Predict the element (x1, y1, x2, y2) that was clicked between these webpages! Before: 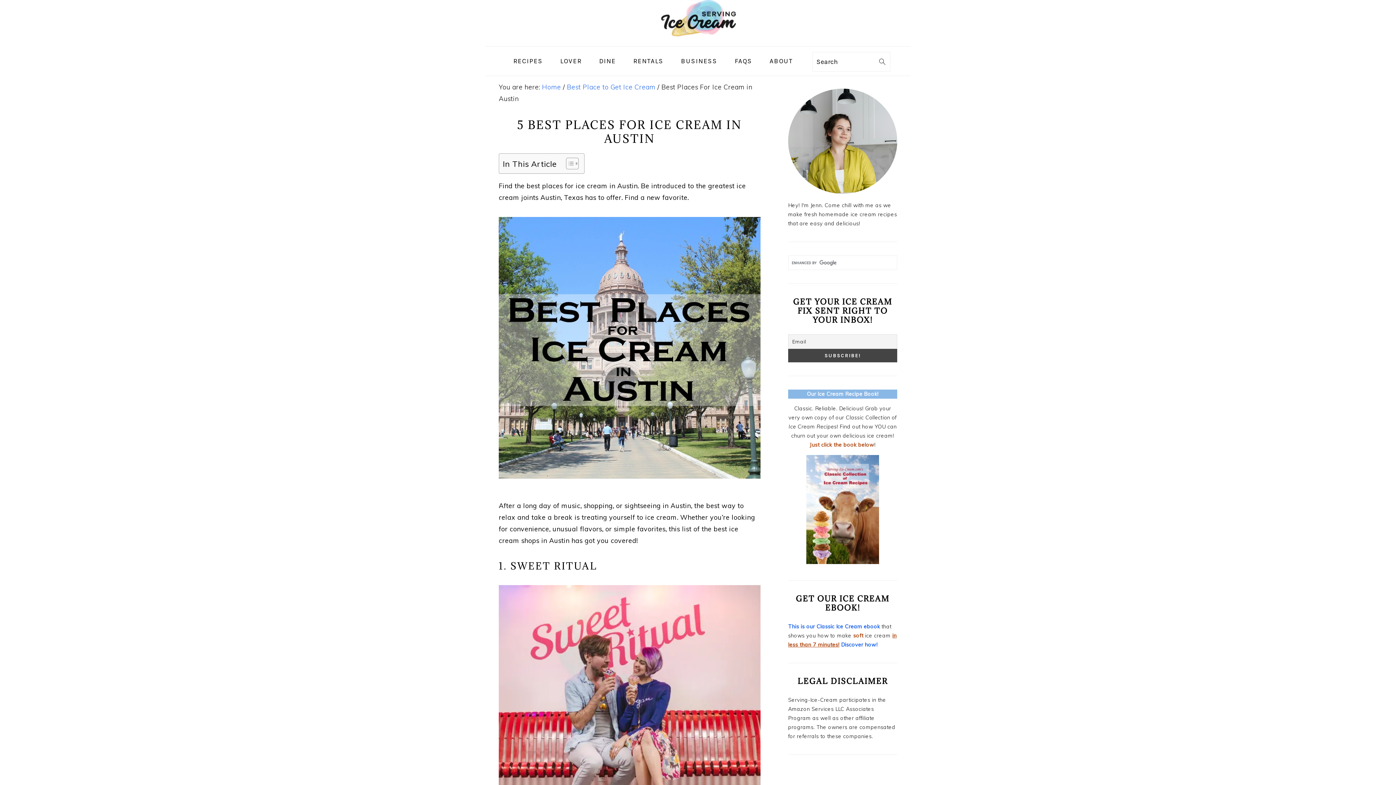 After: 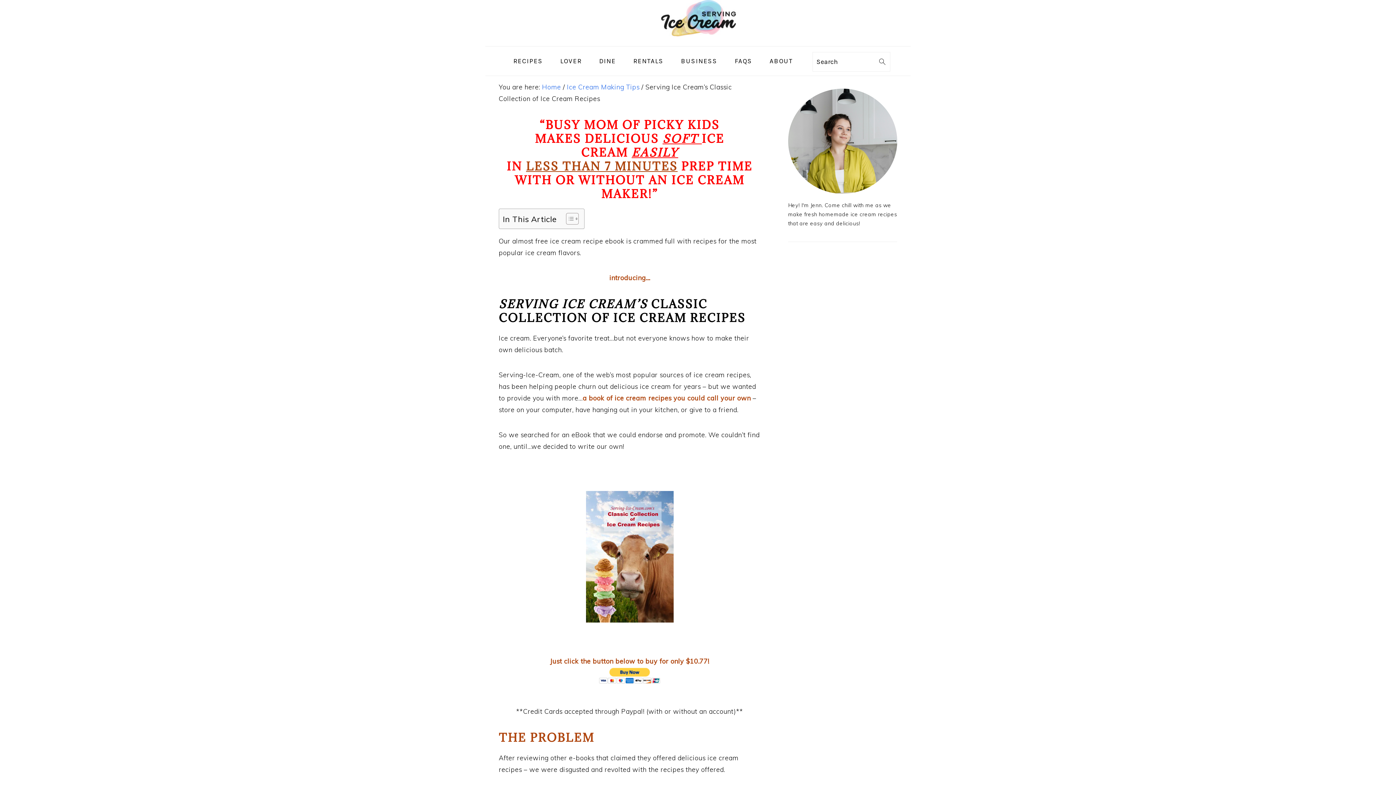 Action: bbox: (788, 623, 880, 630) label: This is our Classic Ice Cream ebook